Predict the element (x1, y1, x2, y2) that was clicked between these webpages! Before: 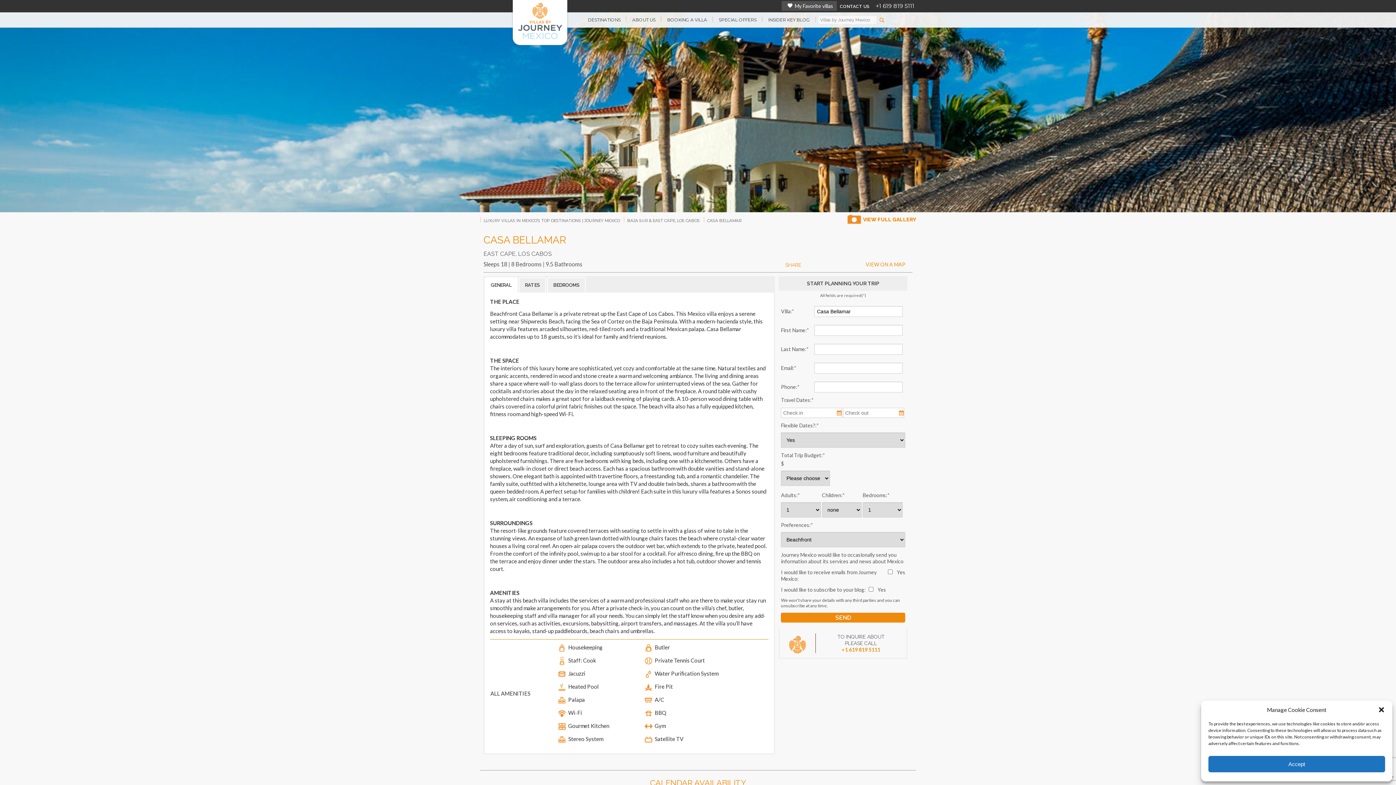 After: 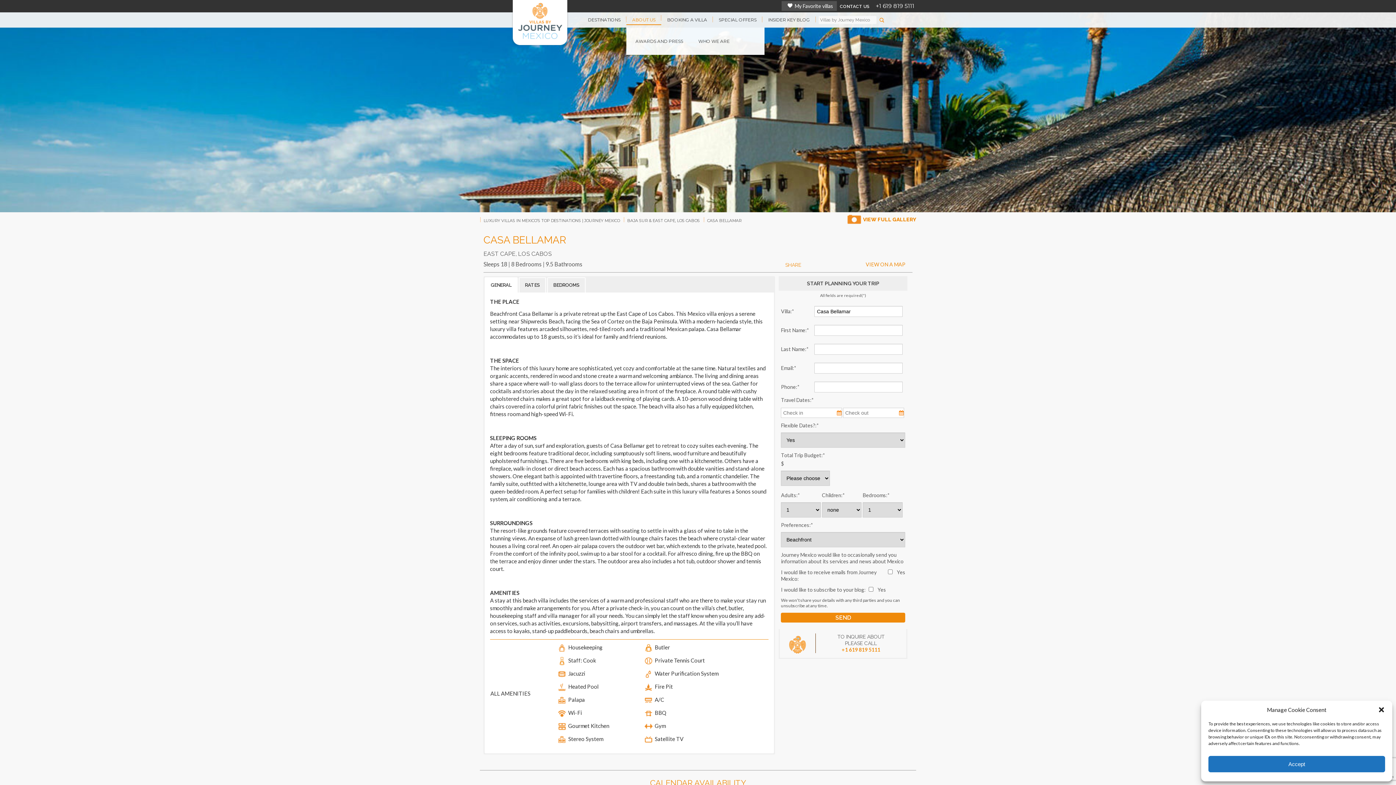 Action: bbox: (626, 12, 661, 27) label: ABOUT US